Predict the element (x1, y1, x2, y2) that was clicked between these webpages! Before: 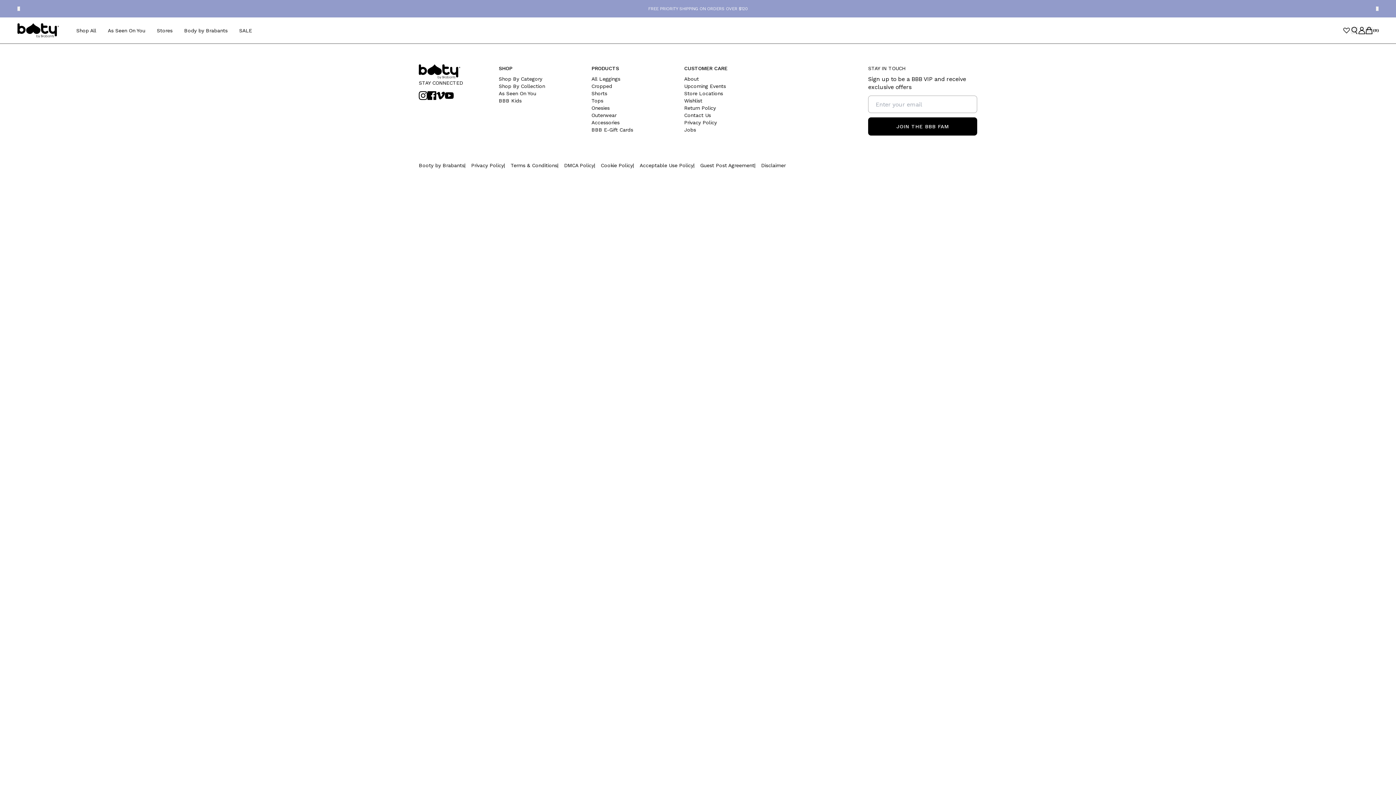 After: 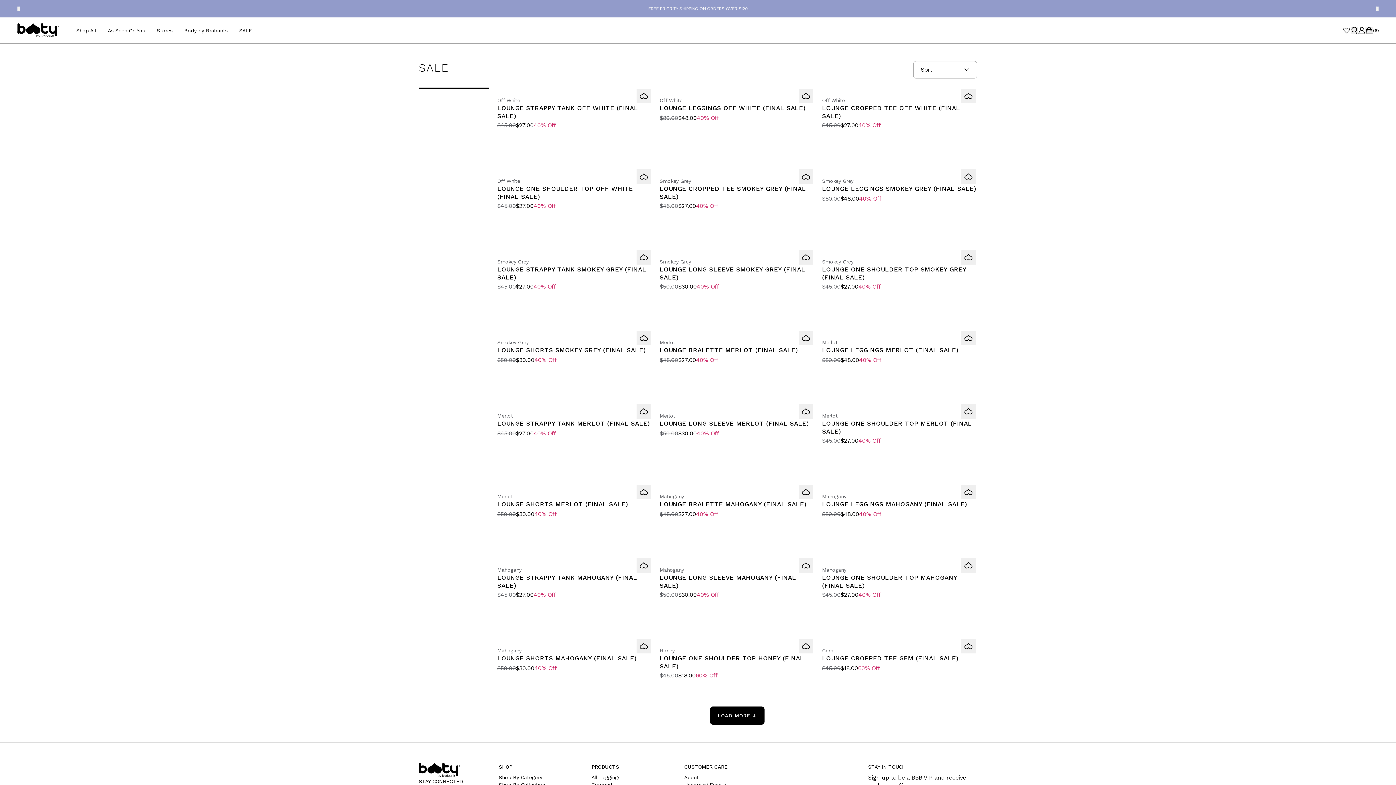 Action: bbox: (233, 17, 257, 43) label: SALE